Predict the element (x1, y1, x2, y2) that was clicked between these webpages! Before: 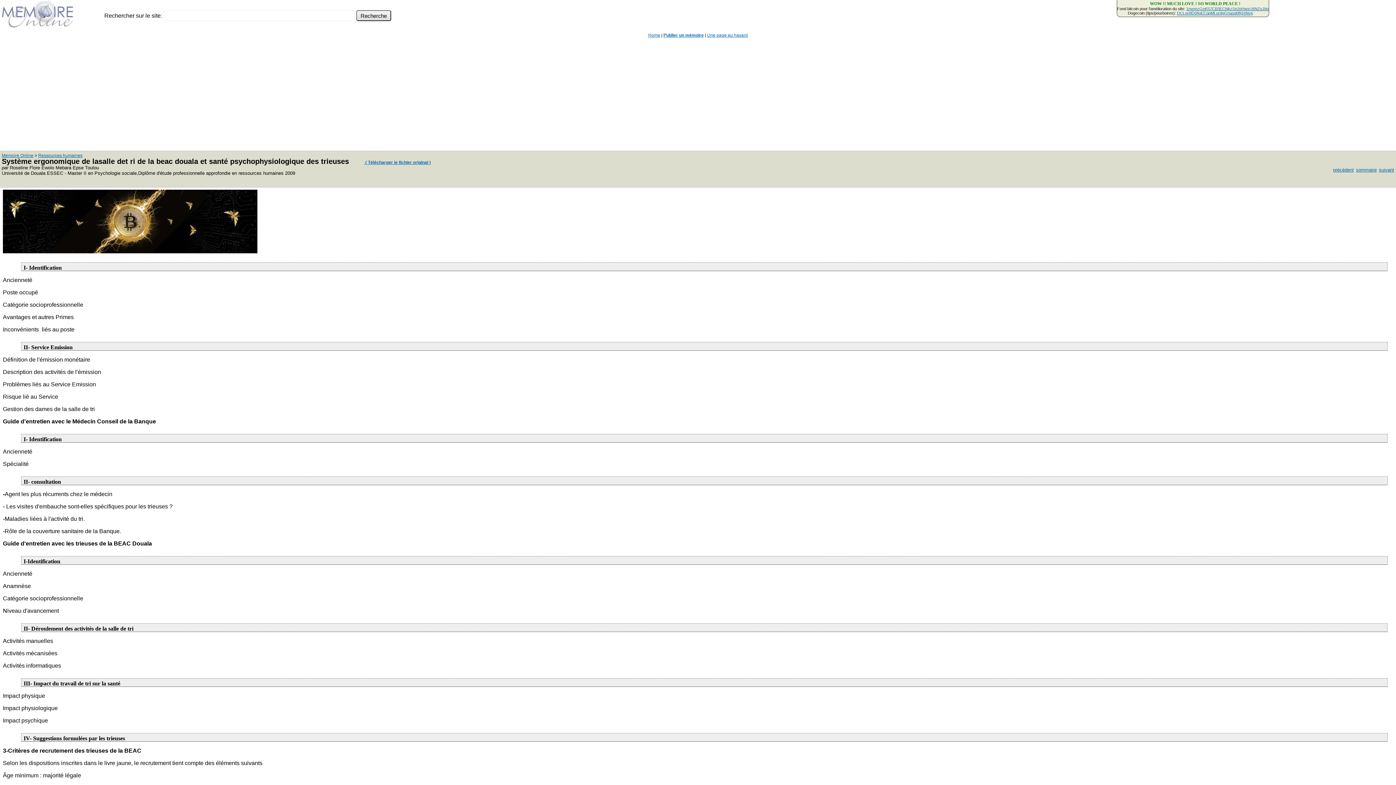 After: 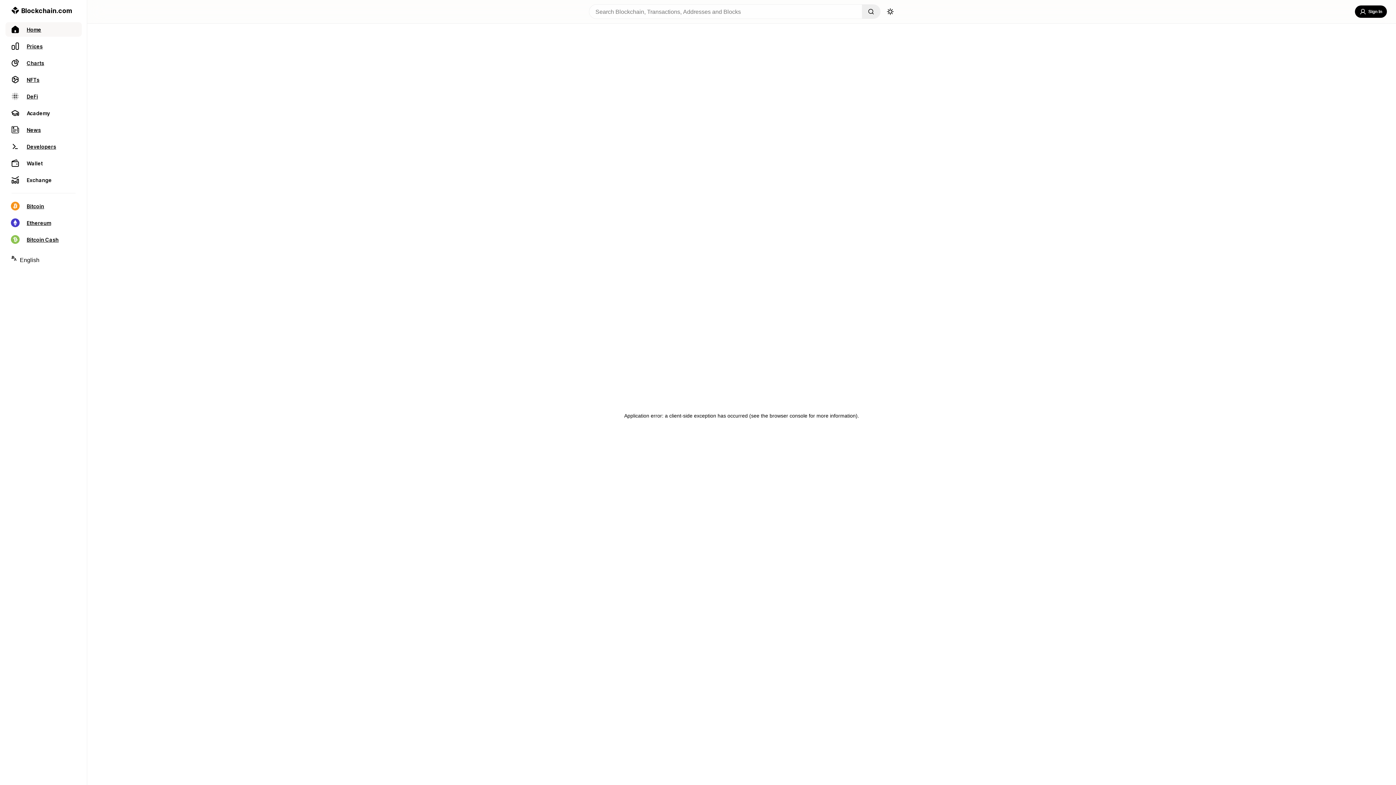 Action: label: 1memzGeKS7CB3ECNkzSn2qHwxU6NZoJ8o bbox: (1186, 6, 1269, 10)